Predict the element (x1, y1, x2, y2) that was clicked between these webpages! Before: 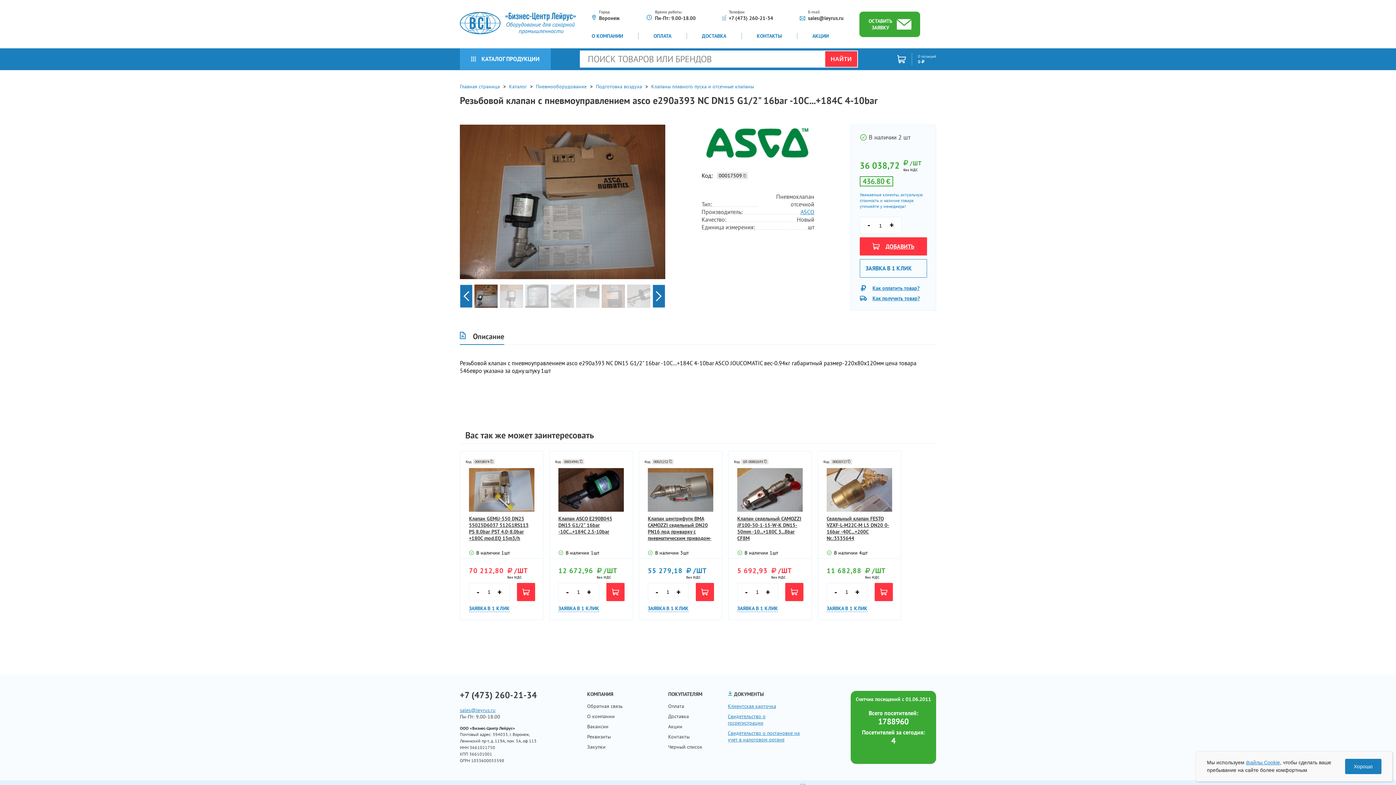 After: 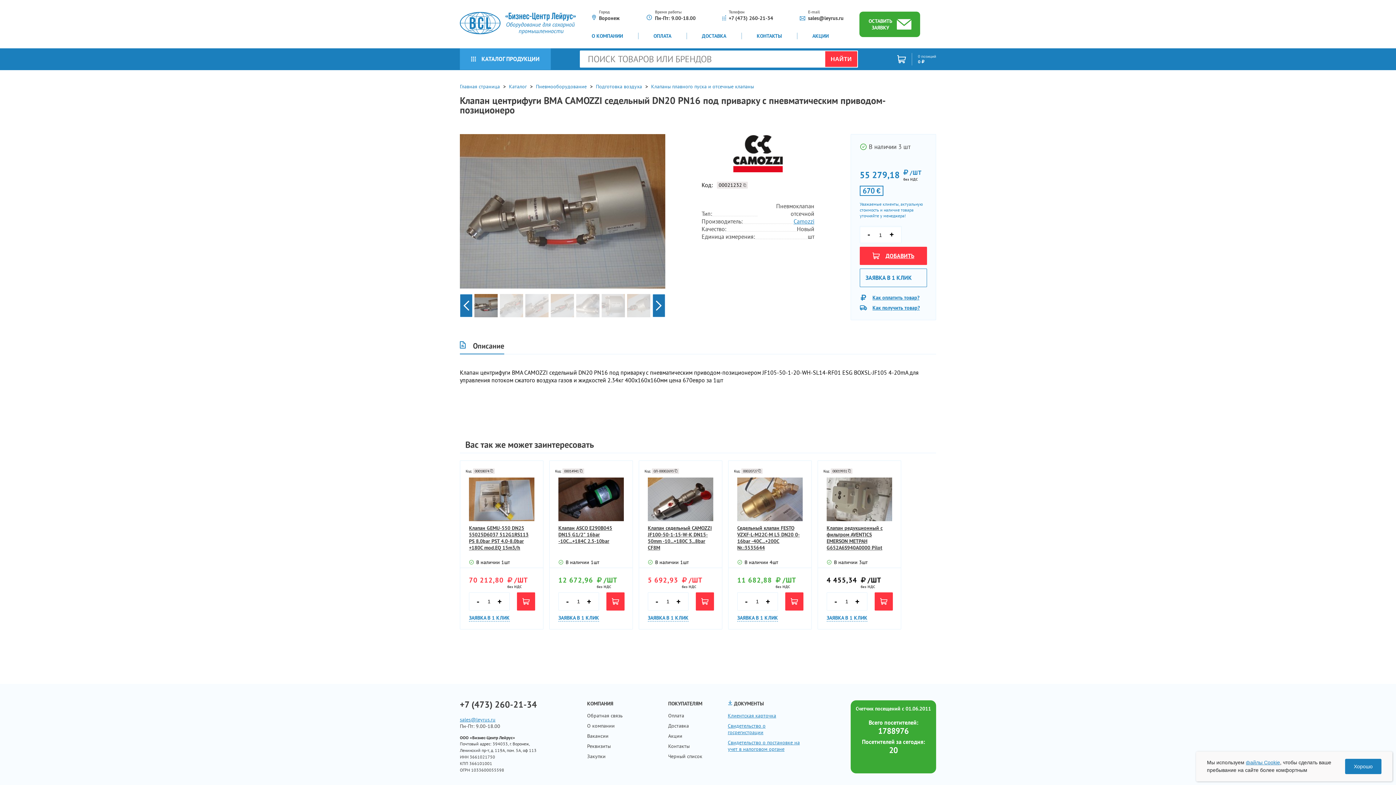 Action: bbox: (639, 515, 722, 541) label: Клапан центрифуги BMA CAMOZZI седельный DN20 PN16 под приварку с пневматическим приводом-позиционеро